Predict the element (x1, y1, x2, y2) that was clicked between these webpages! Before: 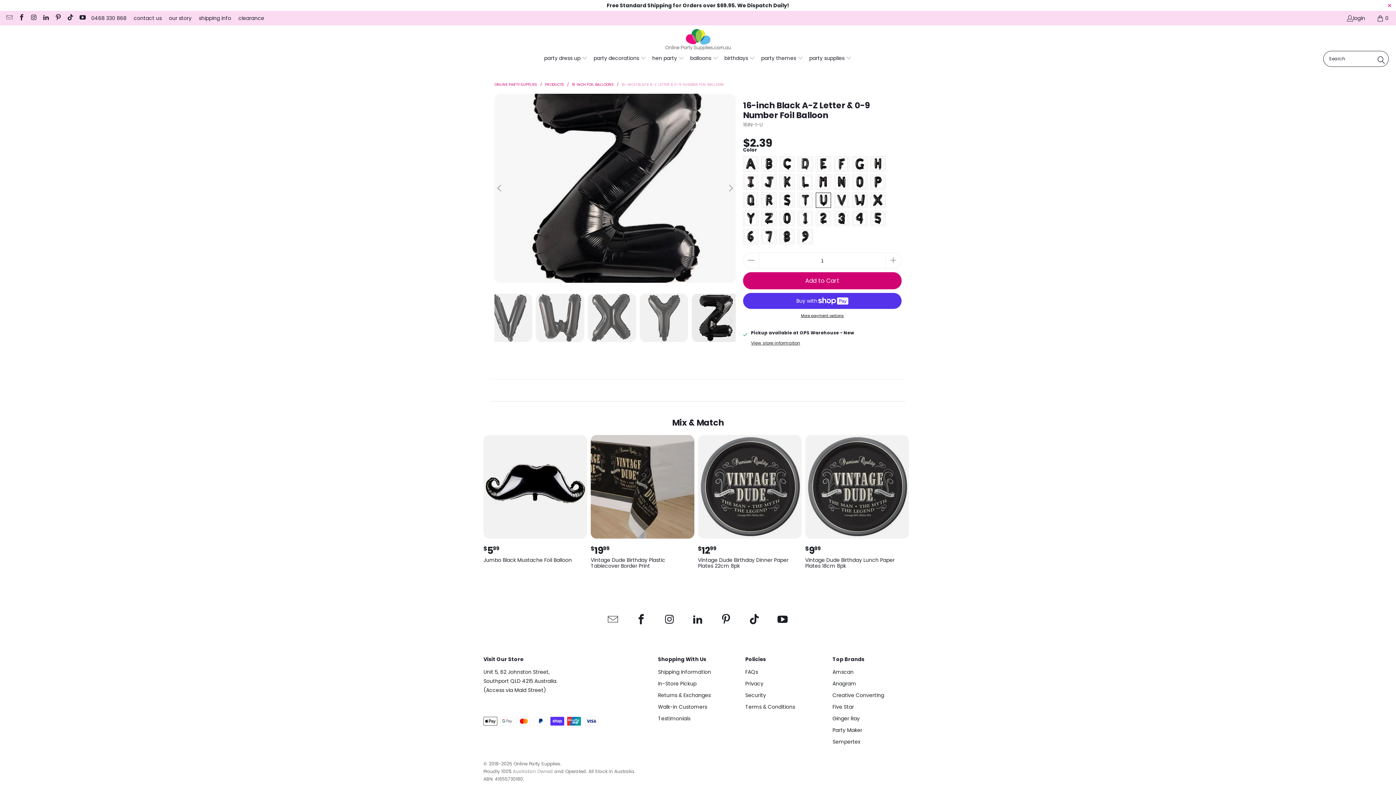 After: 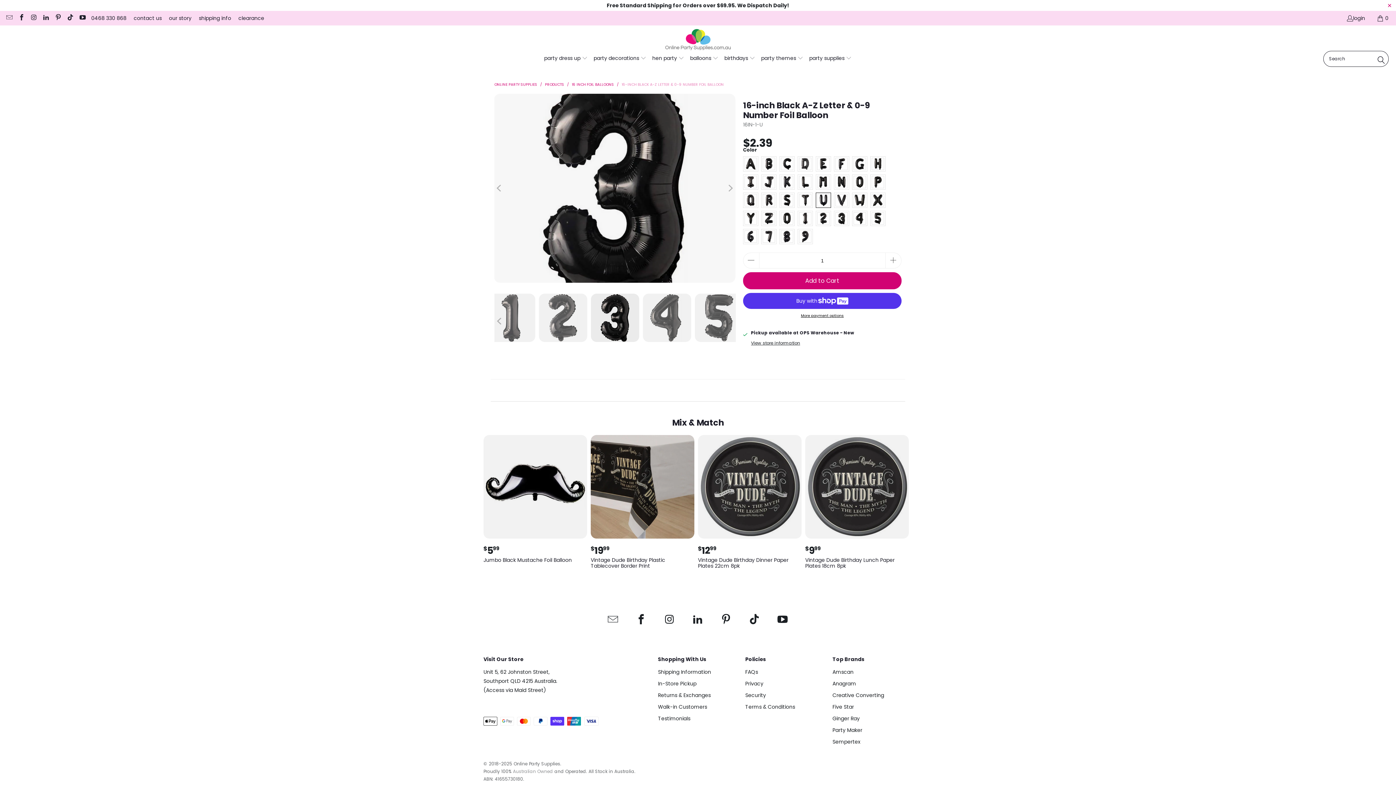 Action: label: Next bbox: (724, 93, 736, 283)